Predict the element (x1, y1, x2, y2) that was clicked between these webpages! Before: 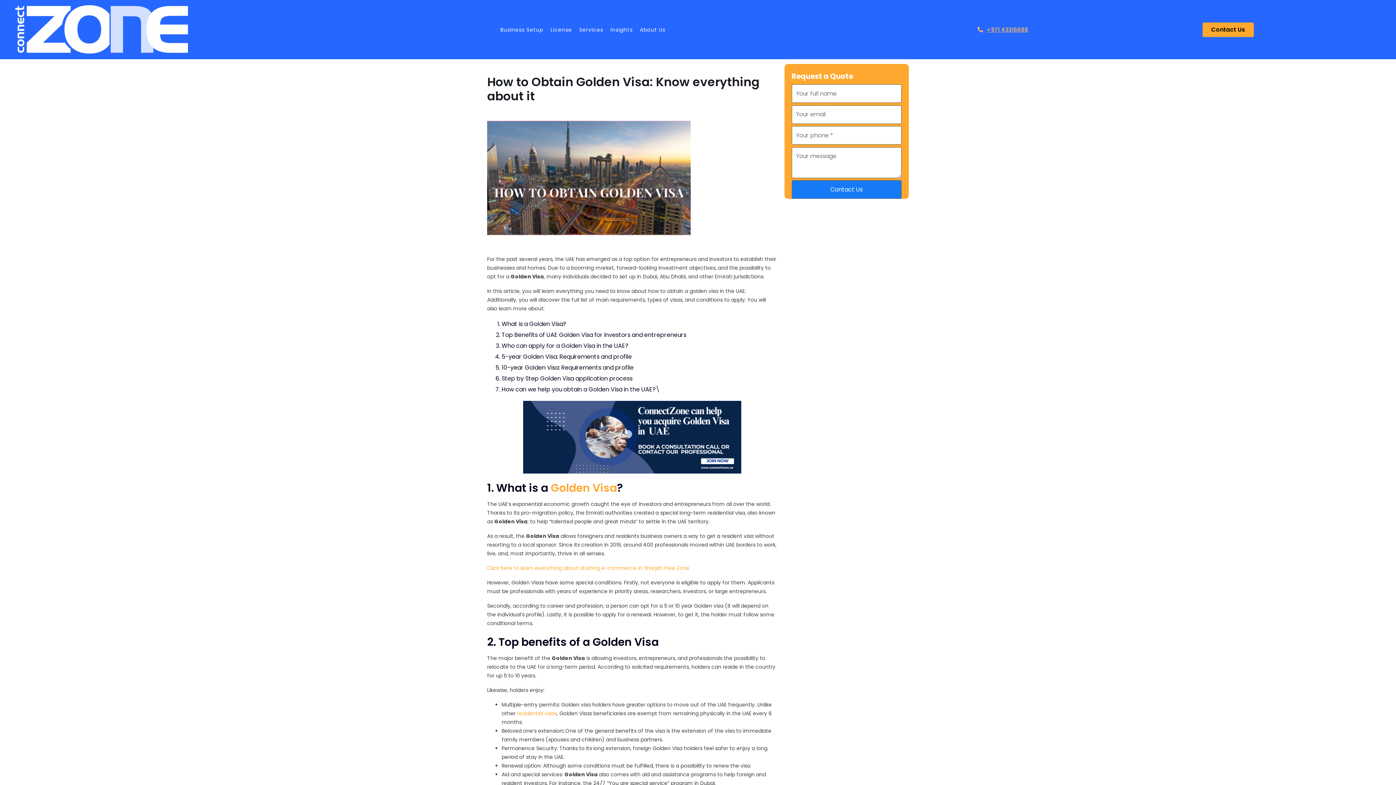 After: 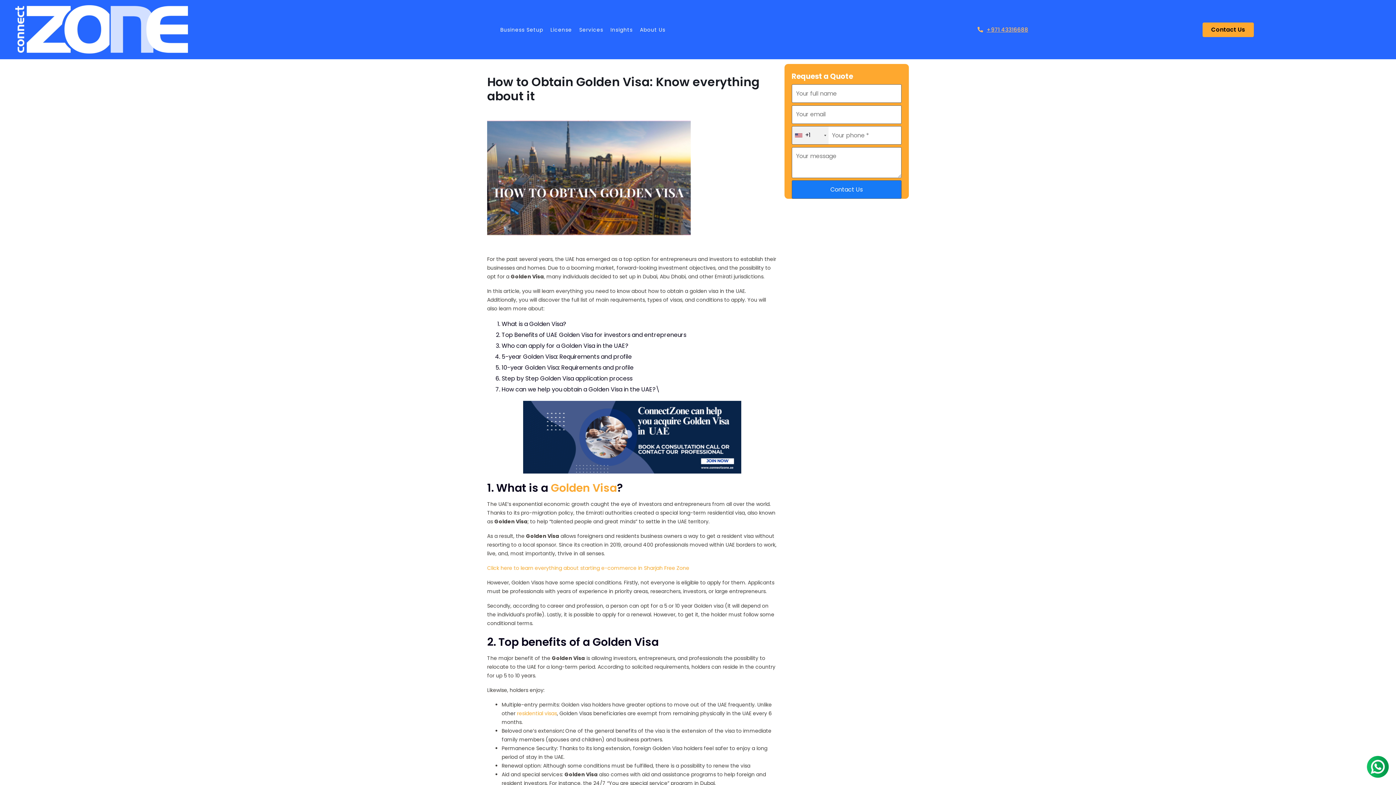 Action: bbox: (977, 26, 983, 32)